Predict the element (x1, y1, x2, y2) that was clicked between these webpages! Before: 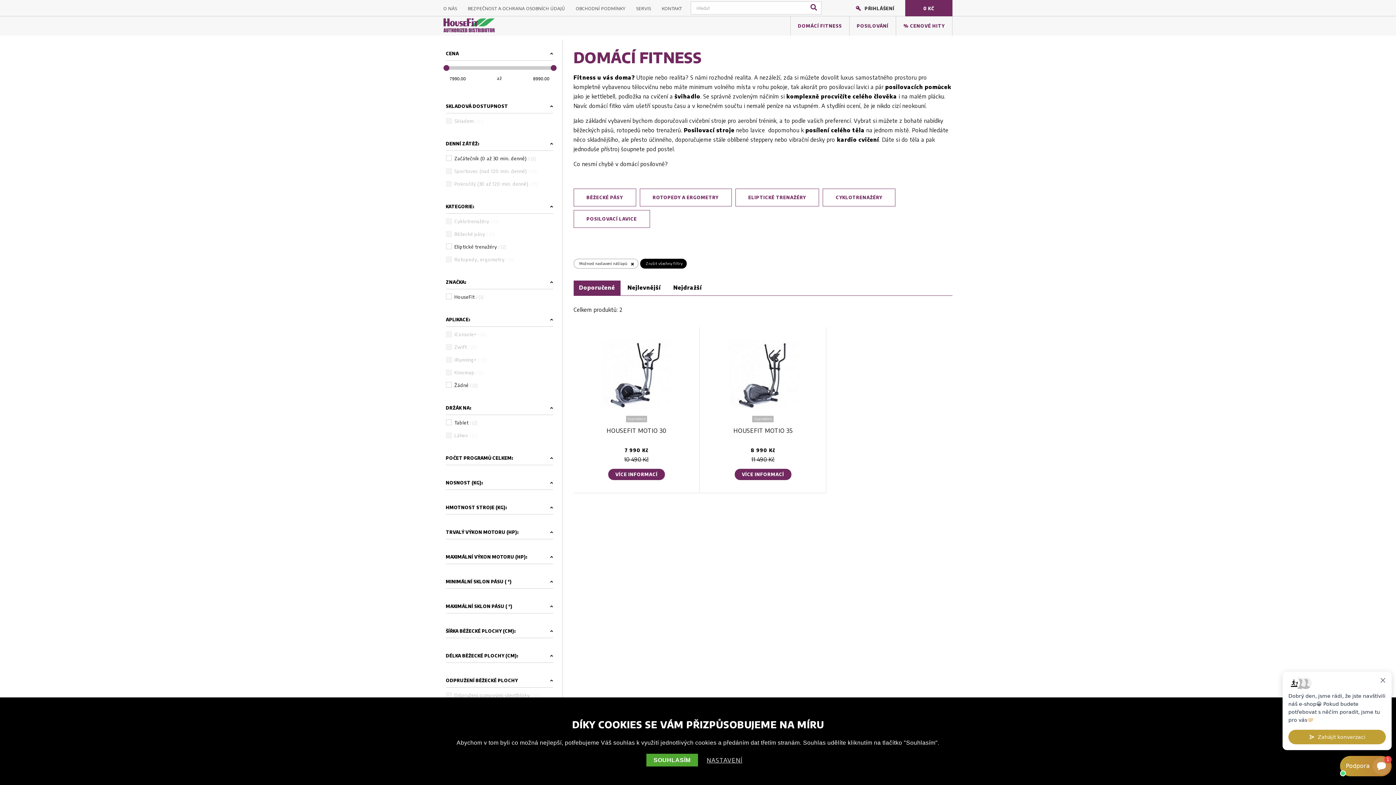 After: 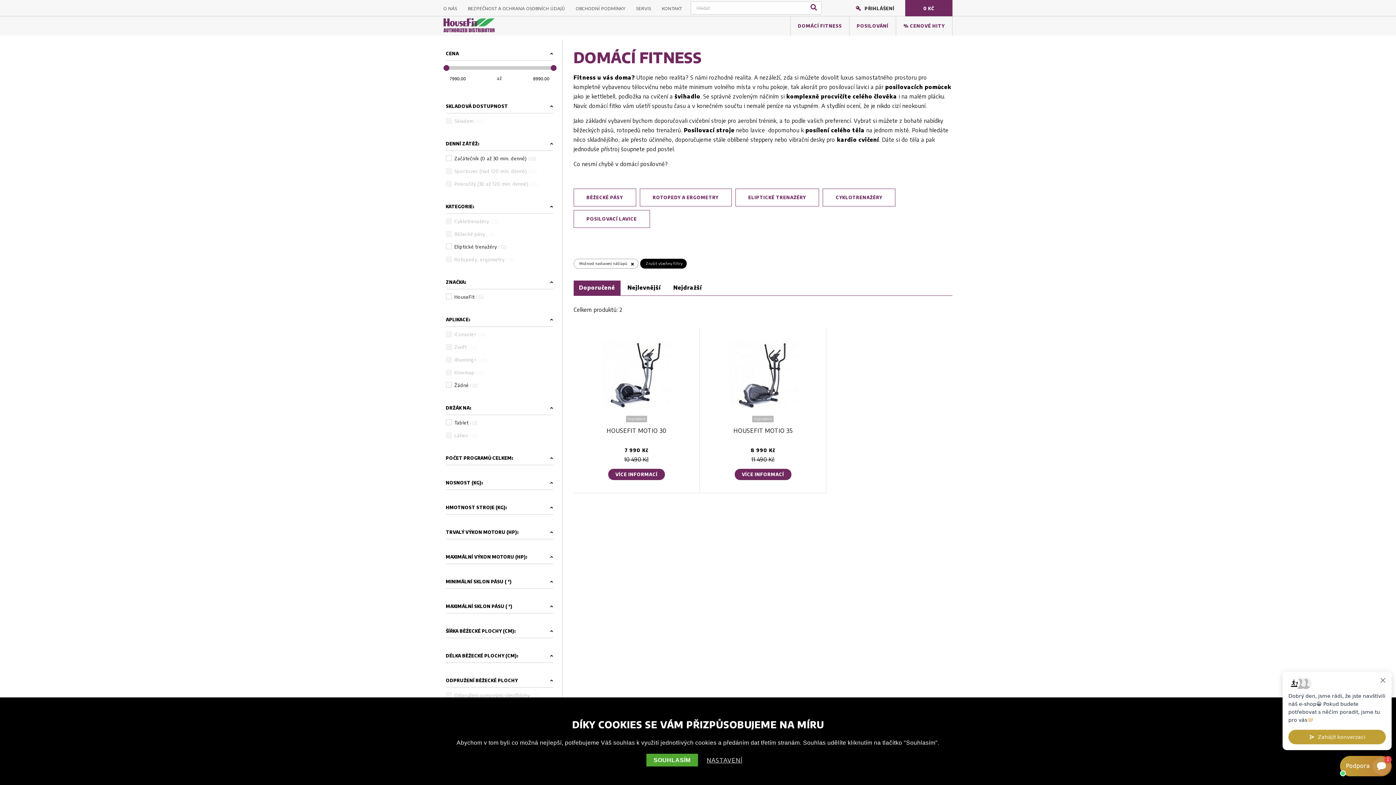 Action: bbox: (573, 280, 620, 295) label: Doporučené